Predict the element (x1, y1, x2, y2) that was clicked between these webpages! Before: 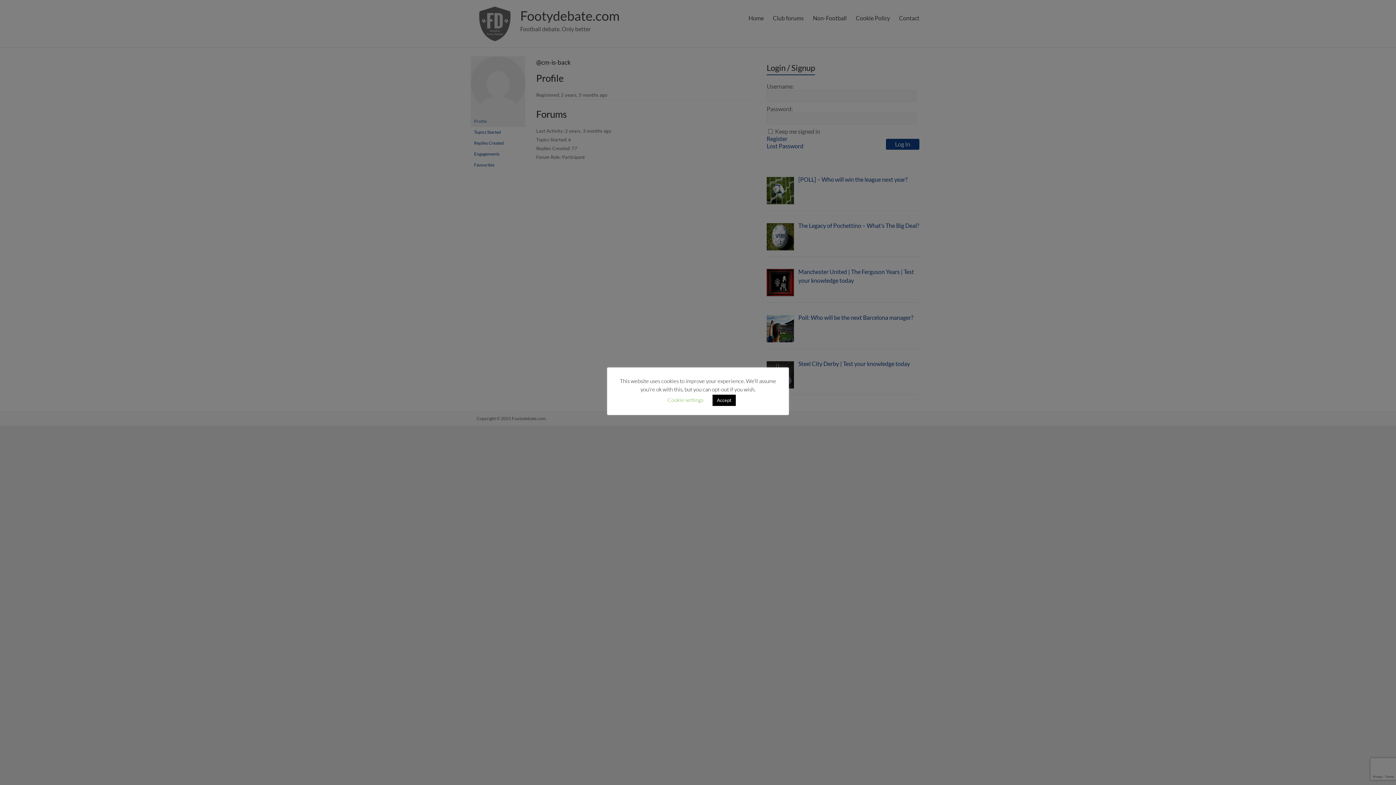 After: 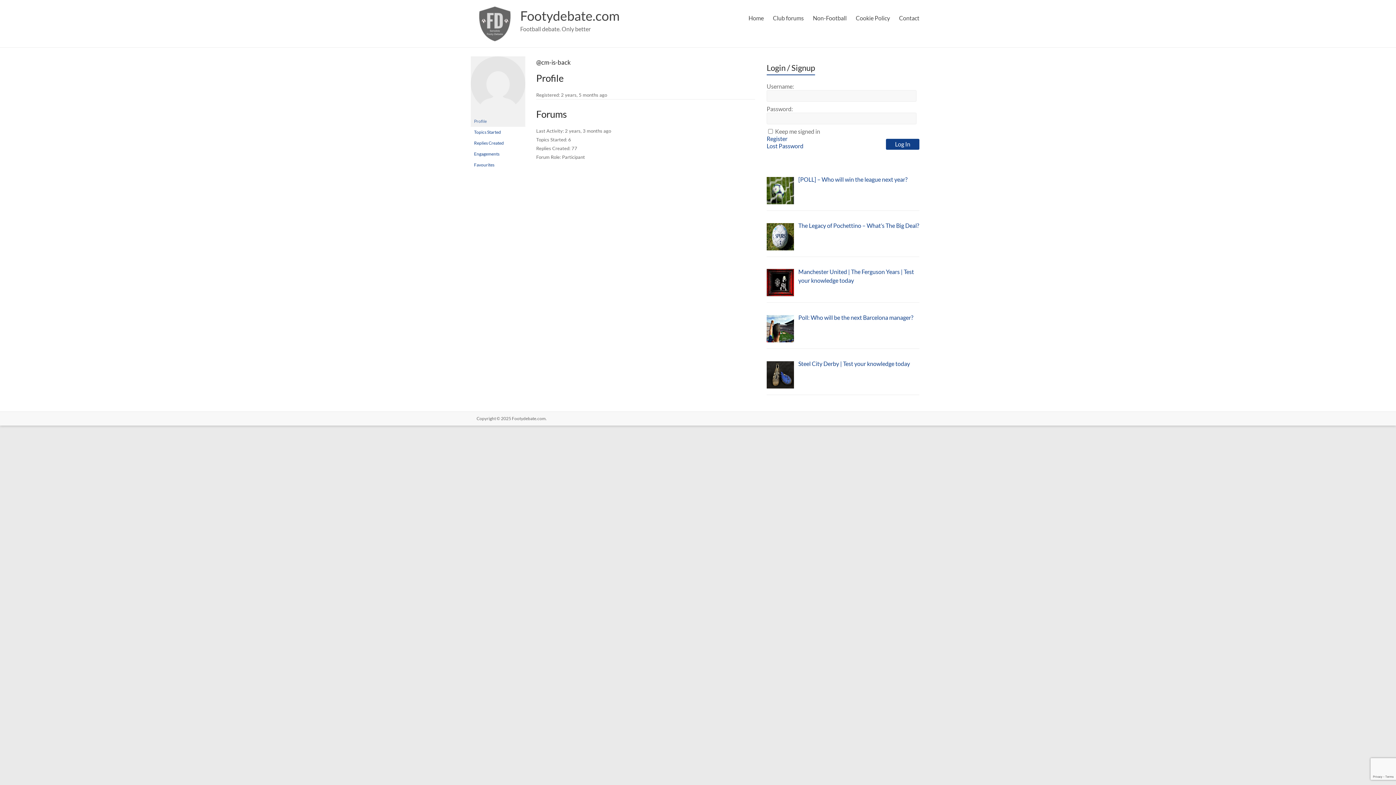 Action: label: Accept bbox: (712, 394, 736, 406)